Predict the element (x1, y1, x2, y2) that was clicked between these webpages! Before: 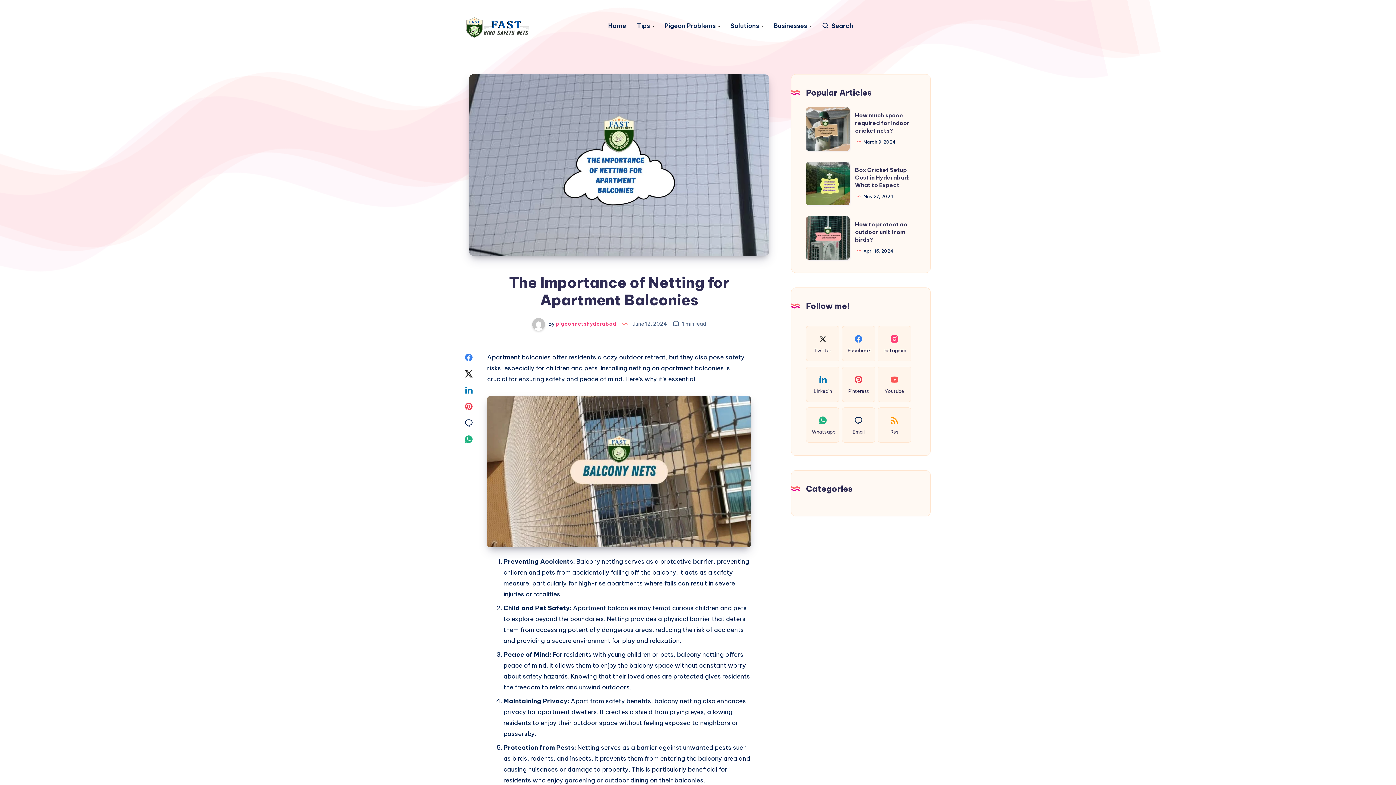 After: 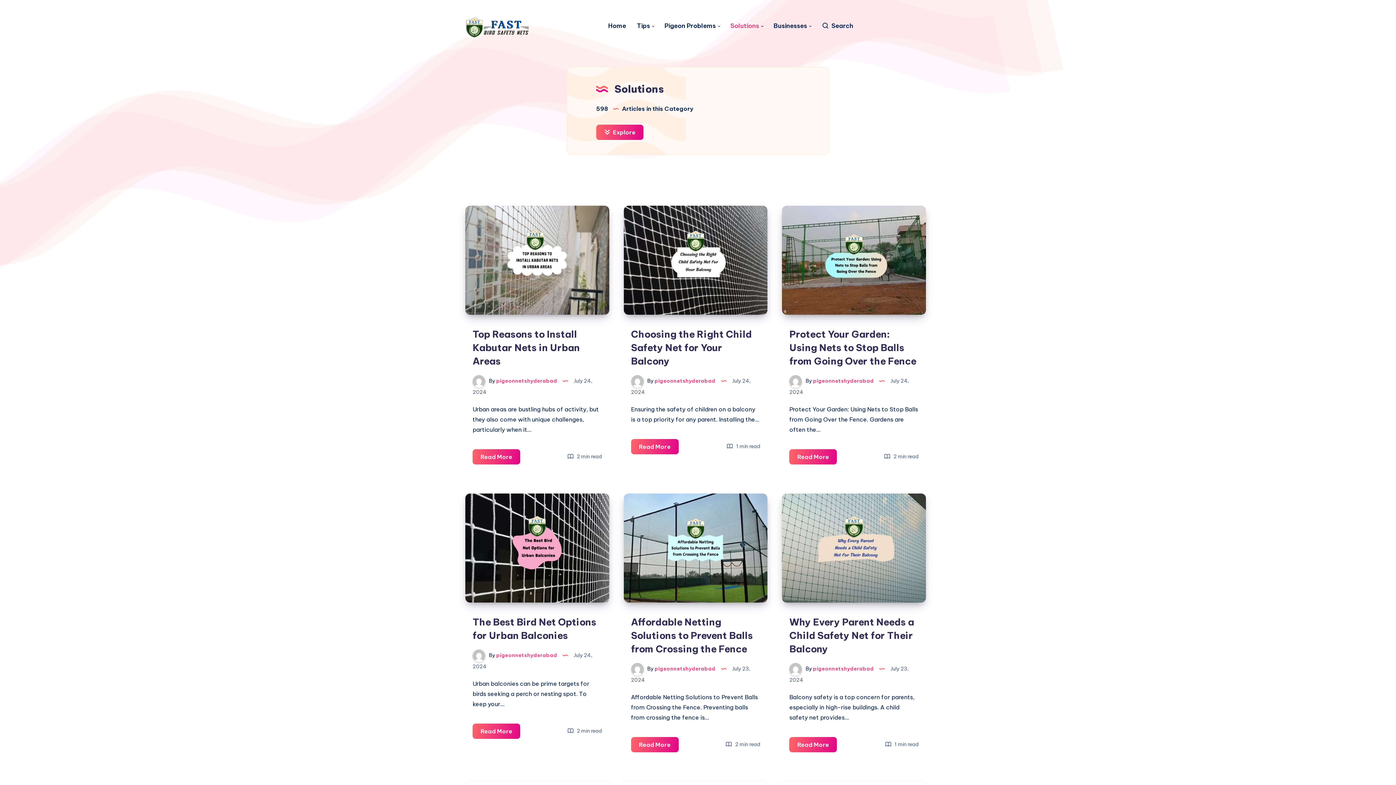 Action: label: Solutions bbox: (730, 22, 759, 29)